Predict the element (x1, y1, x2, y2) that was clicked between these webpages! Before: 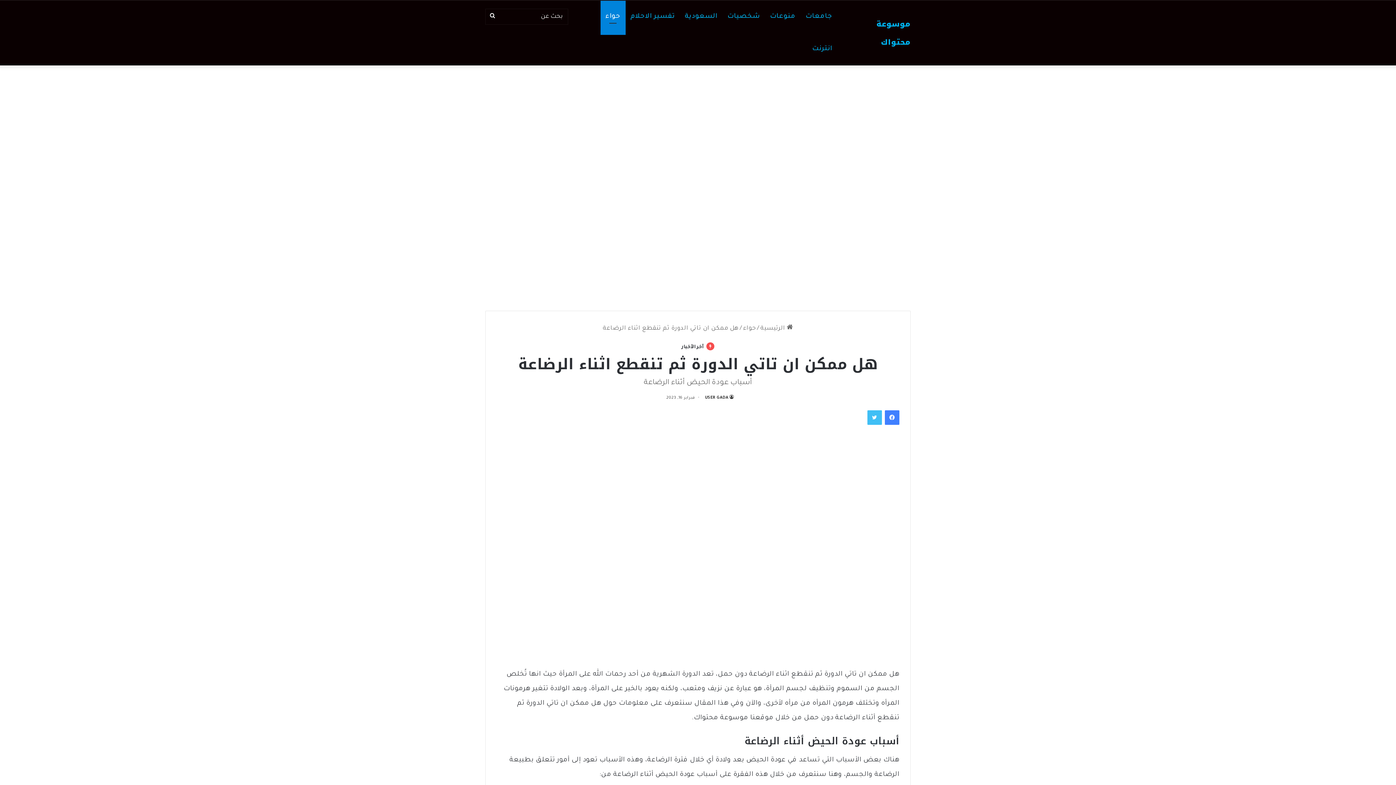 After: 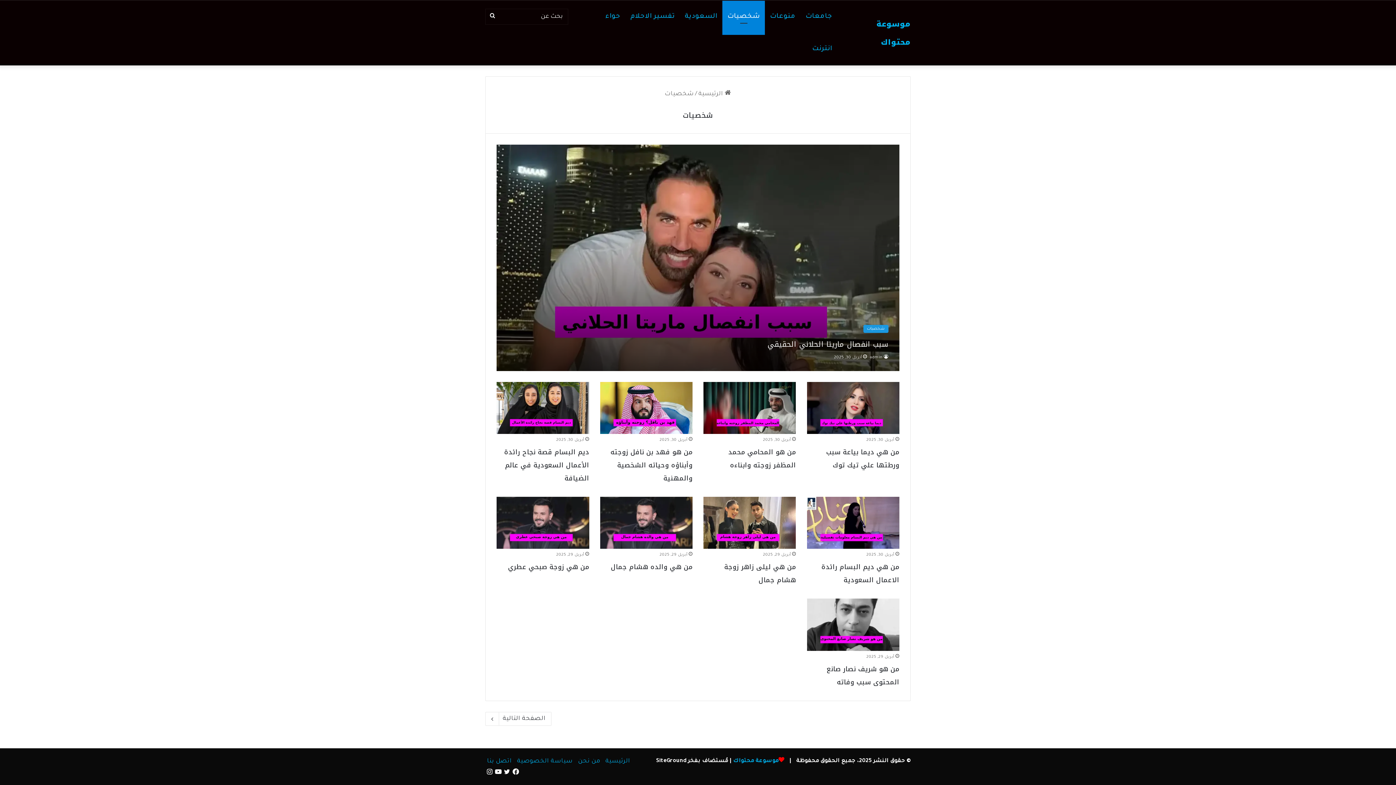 Action: bbox: (722, 0, 765, 33) label: شخصيات